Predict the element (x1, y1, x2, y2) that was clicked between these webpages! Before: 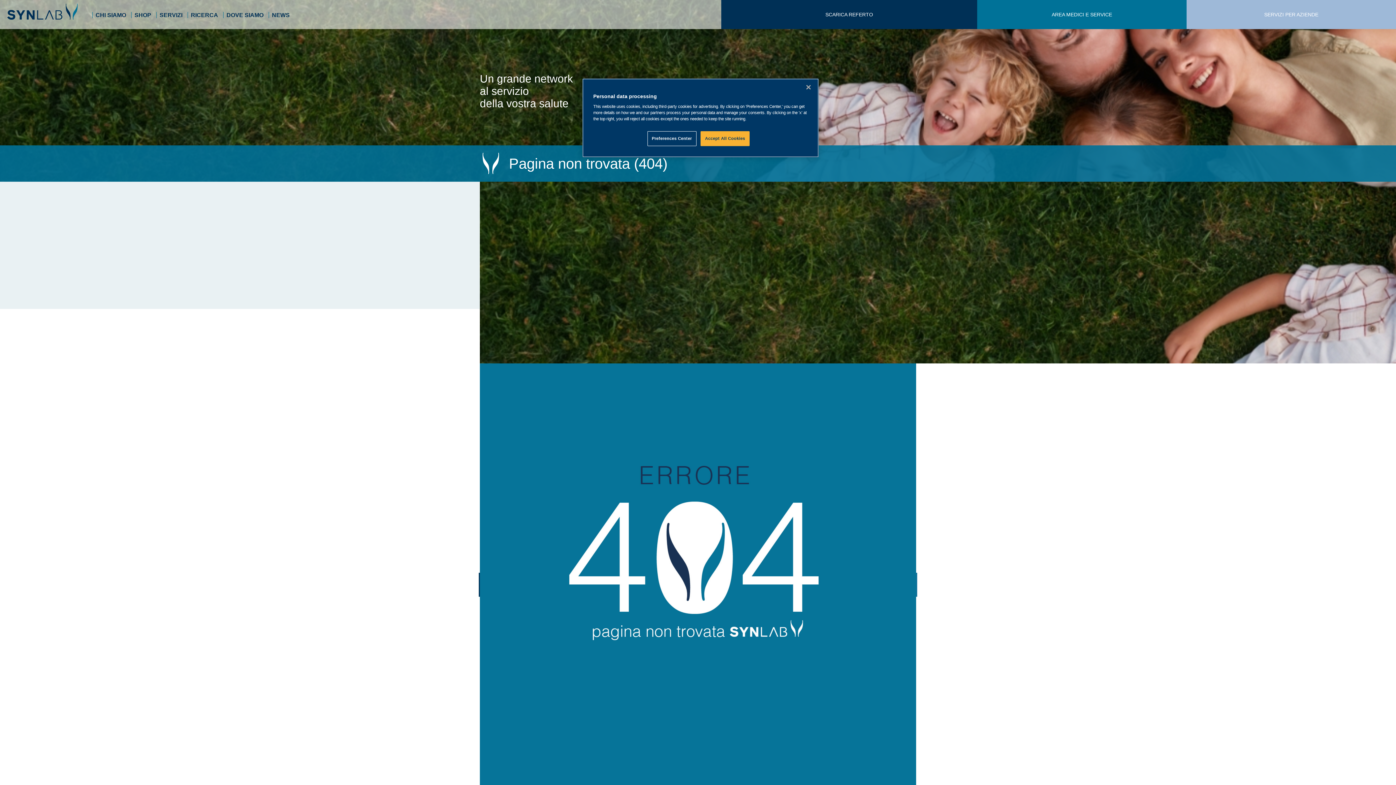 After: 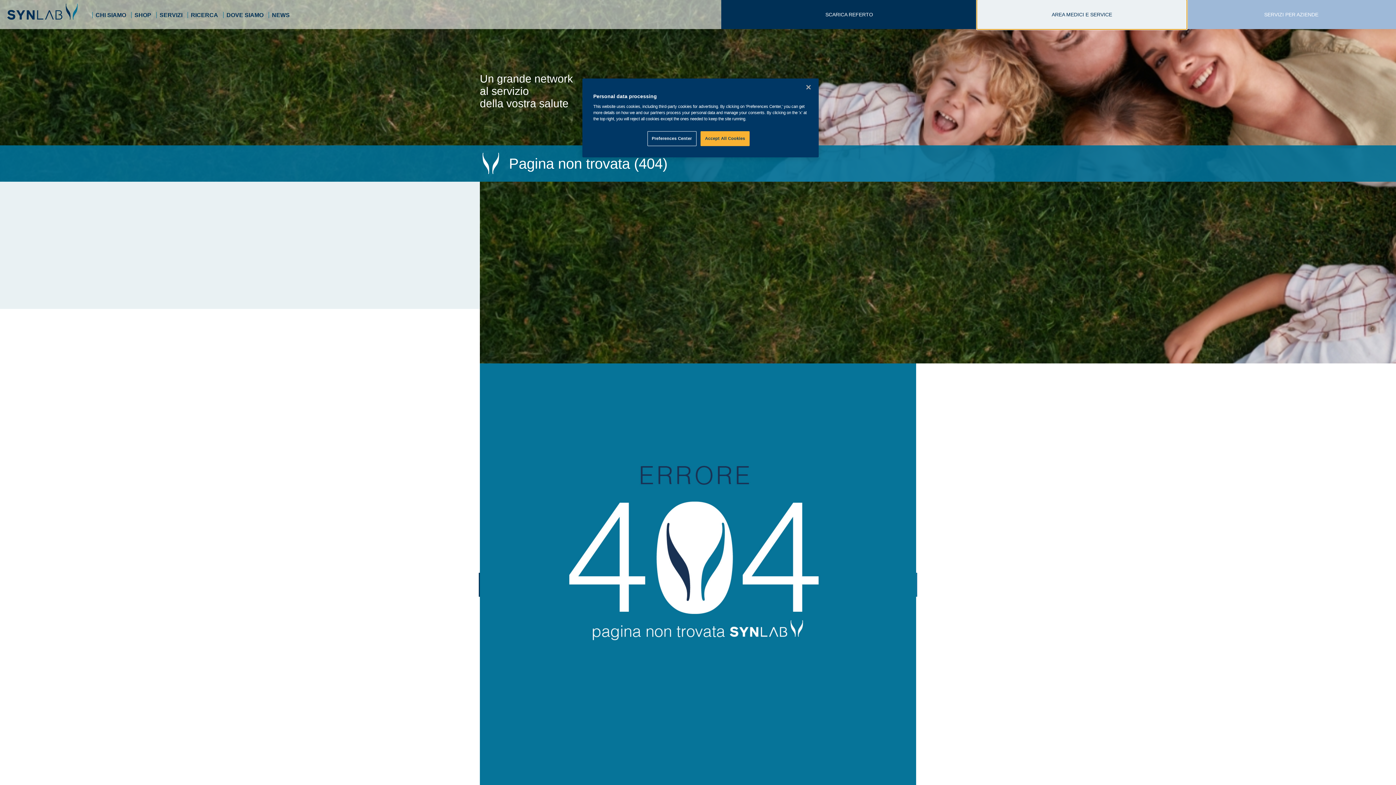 Action: label: AREA MEDICI E SERVICE bbox: (977, 0, 1186, 29)